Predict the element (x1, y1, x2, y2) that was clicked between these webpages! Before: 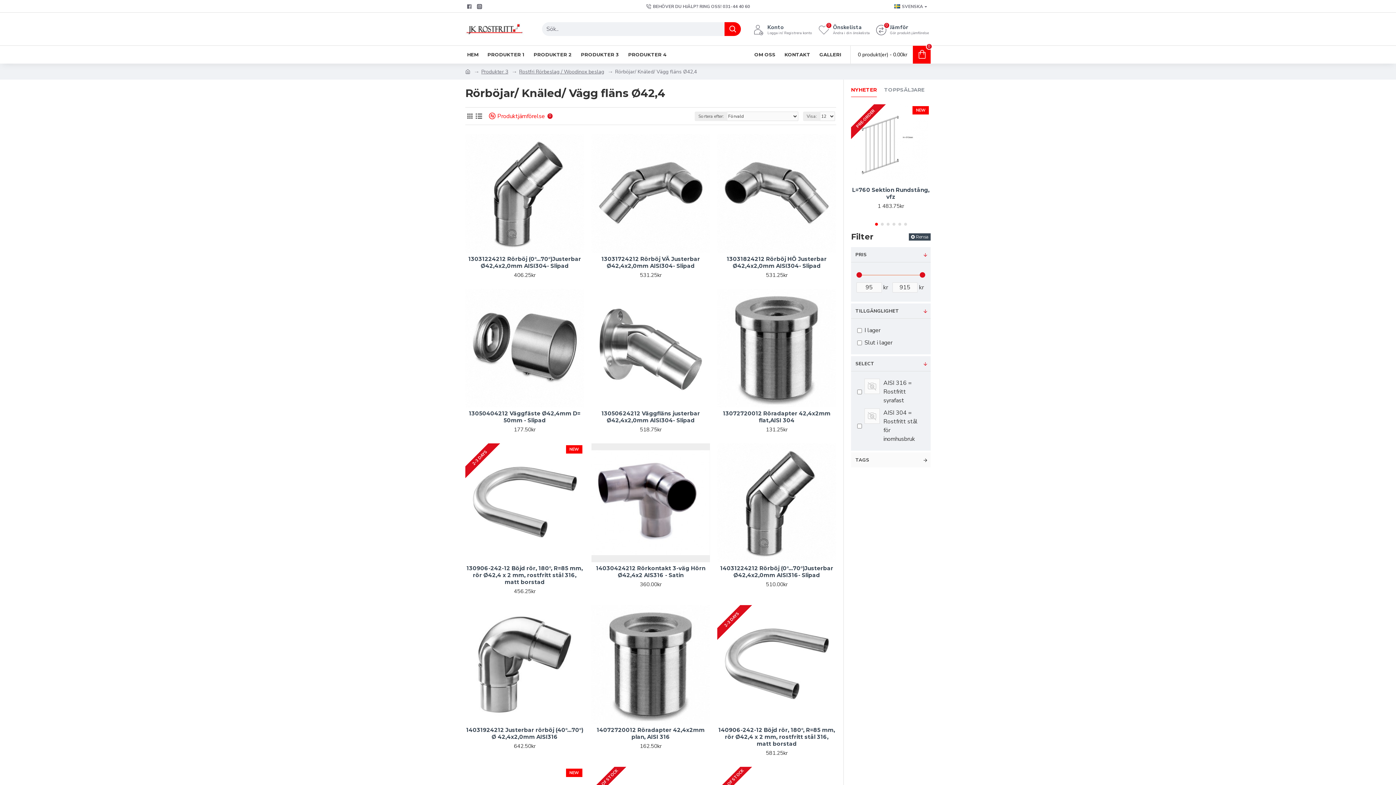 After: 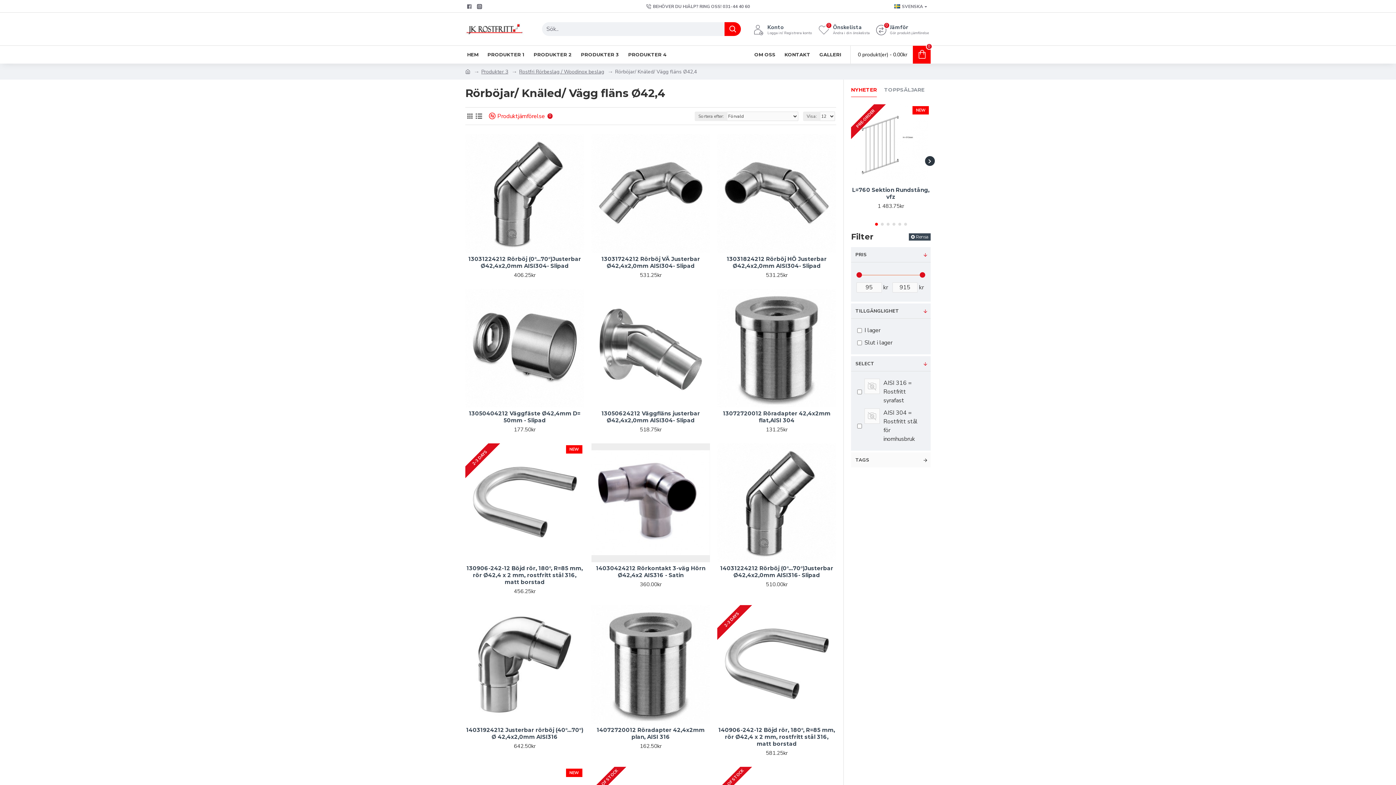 Action: label: NYHETER bbox: (851, 86, 877, 96)